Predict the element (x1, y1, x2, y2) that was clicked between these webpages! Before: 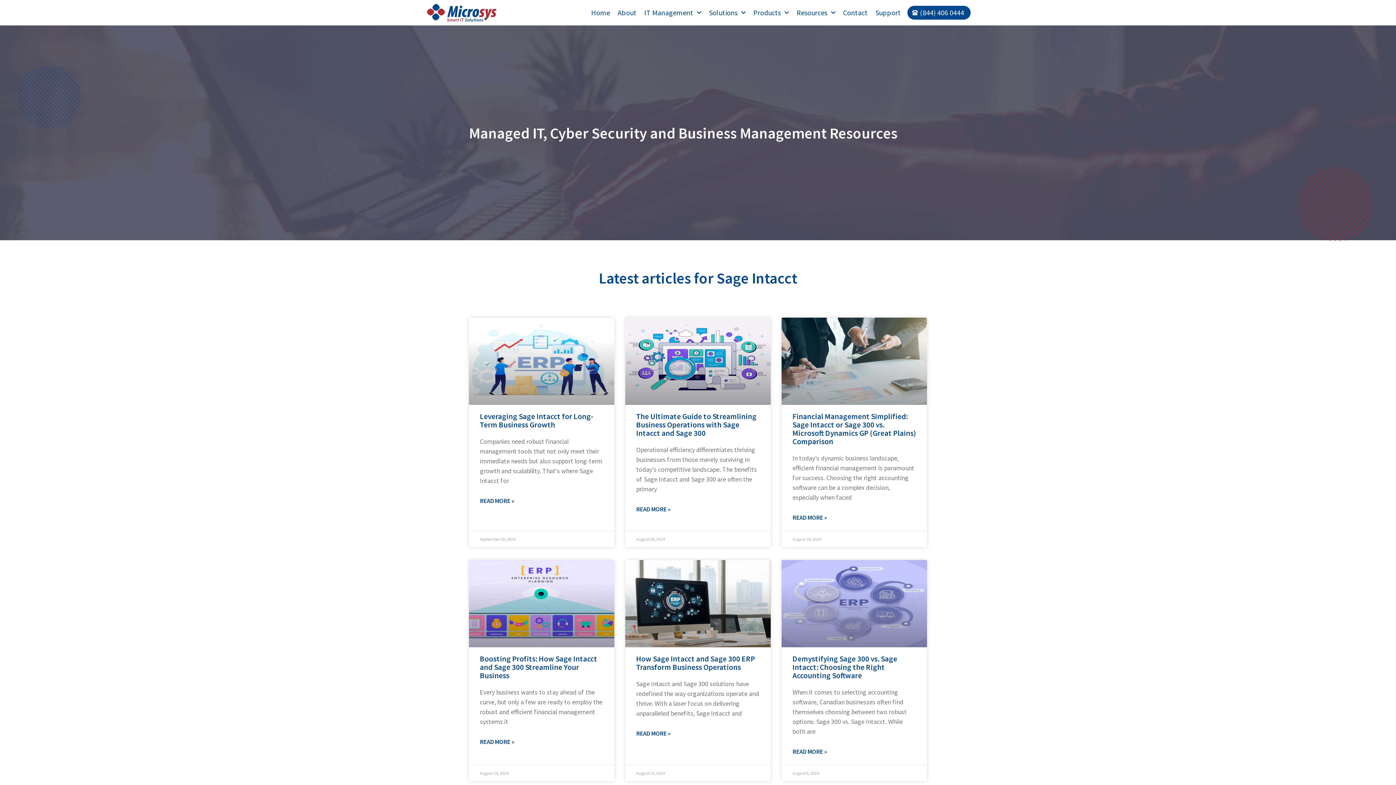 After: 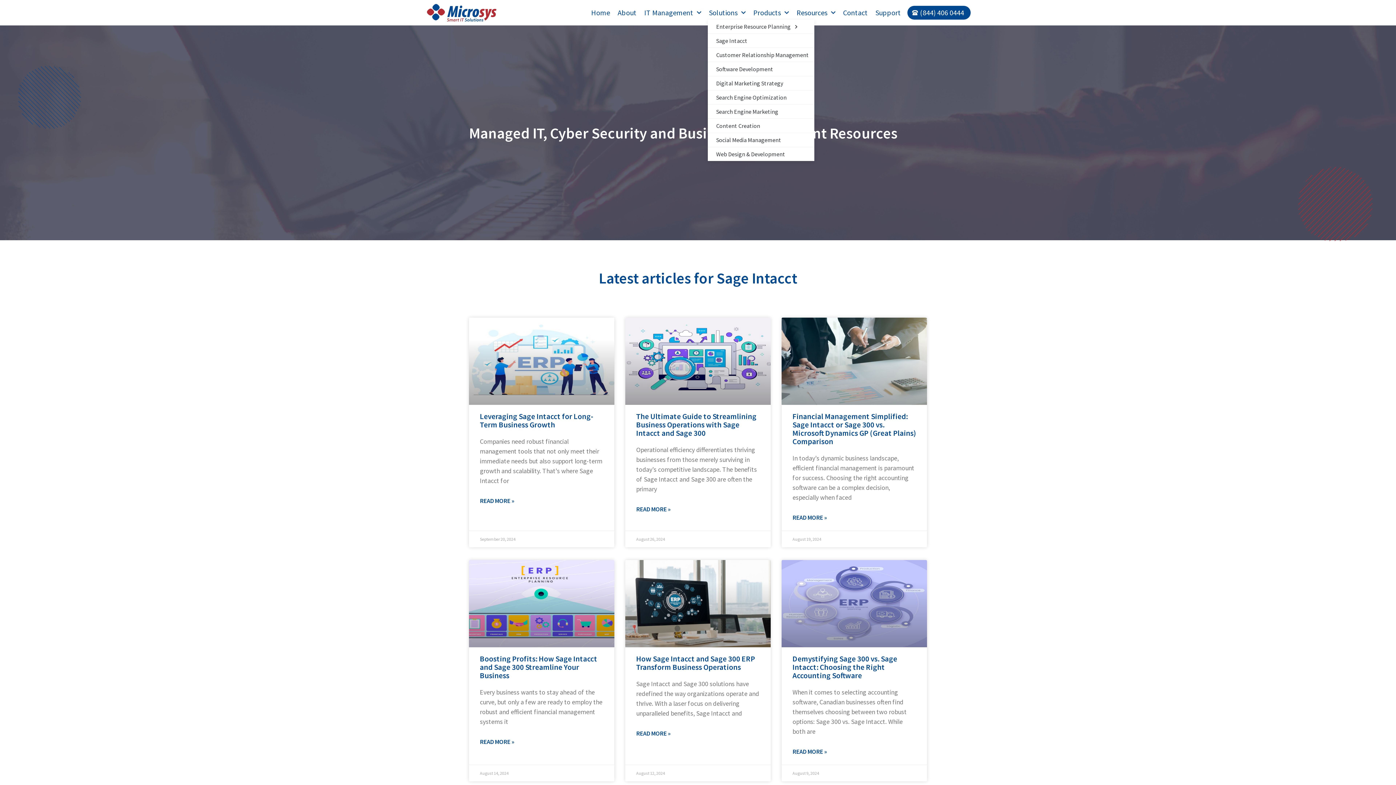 Action: bbox: (708, 5, 746, 19) label: Solutions